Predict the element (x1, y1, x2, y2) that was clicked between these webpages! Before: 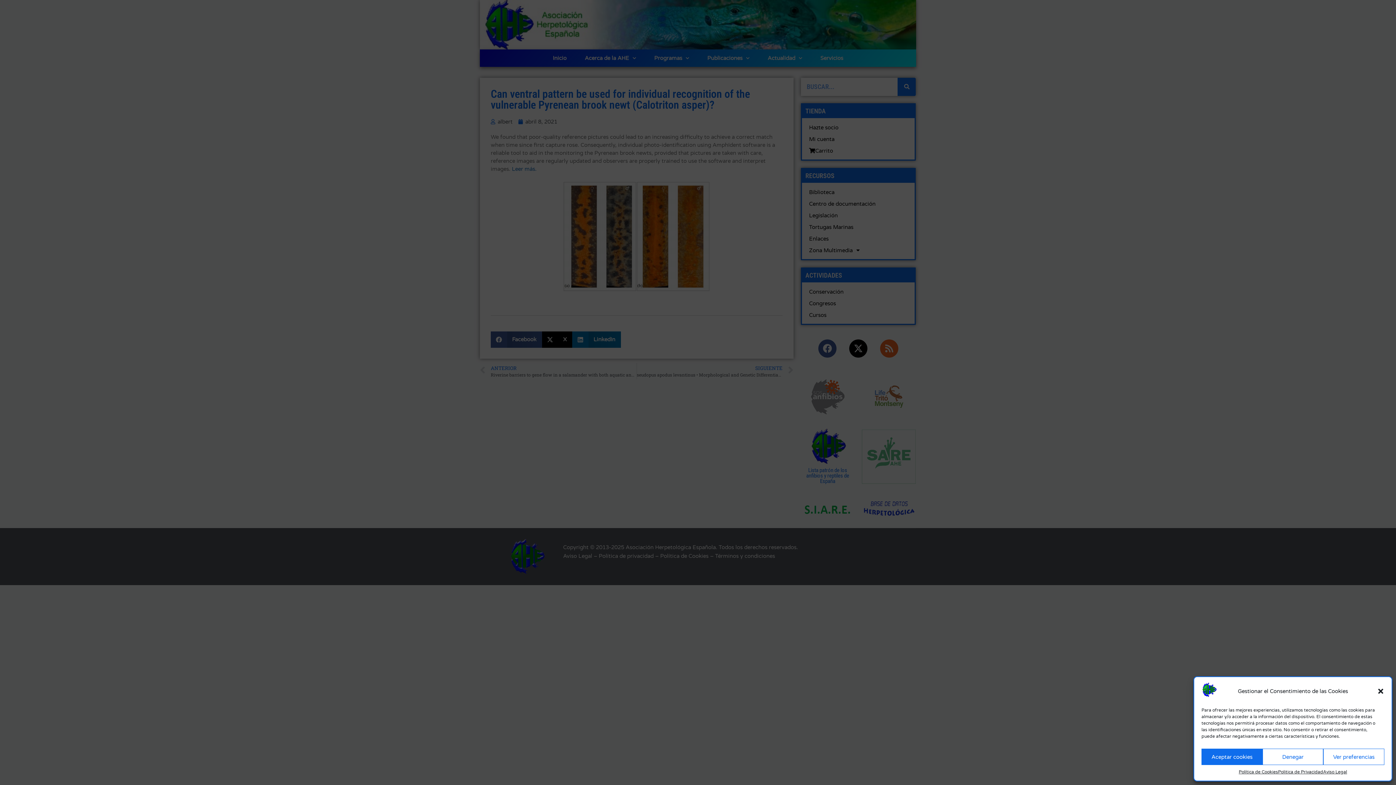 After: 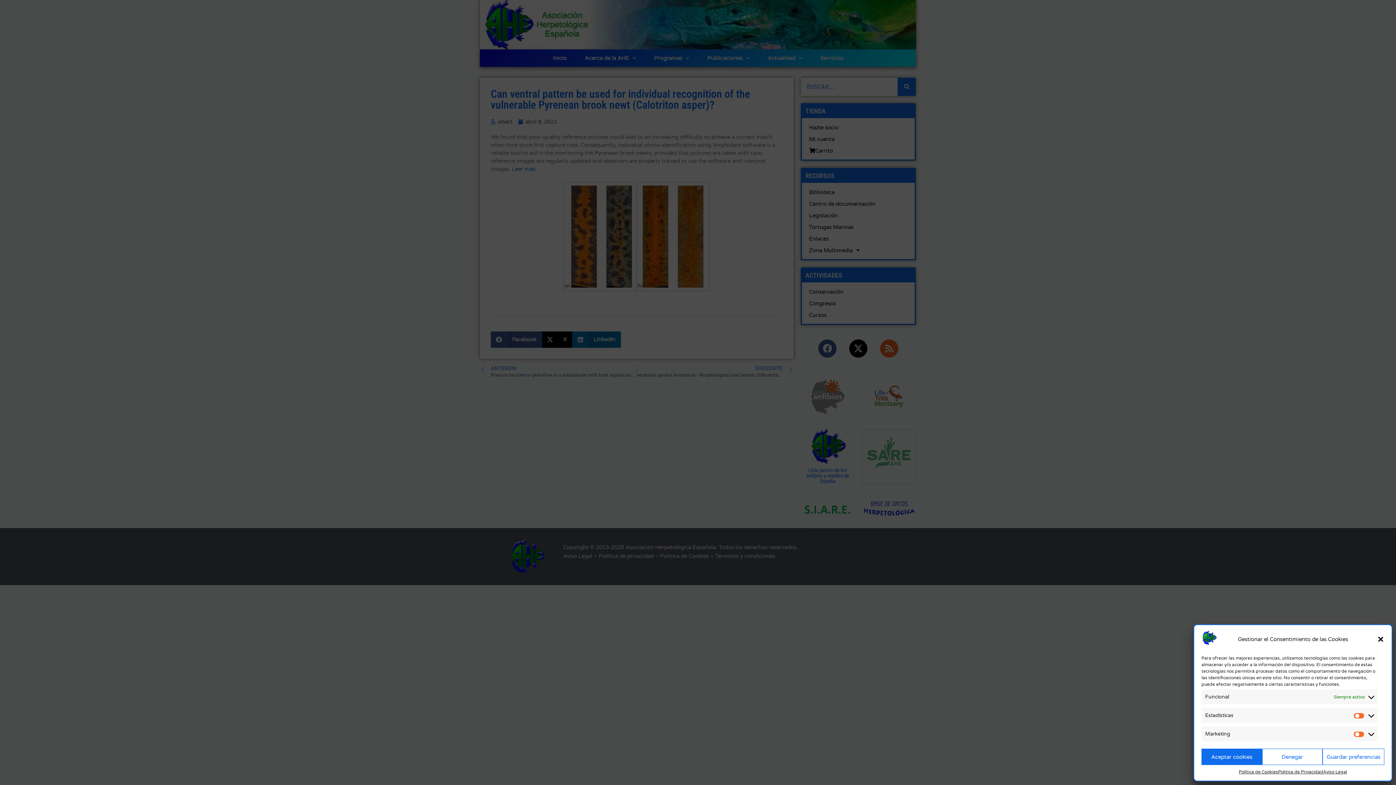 Action: label: Ver preferencias bbox: (1323, 749, 1384, 765)